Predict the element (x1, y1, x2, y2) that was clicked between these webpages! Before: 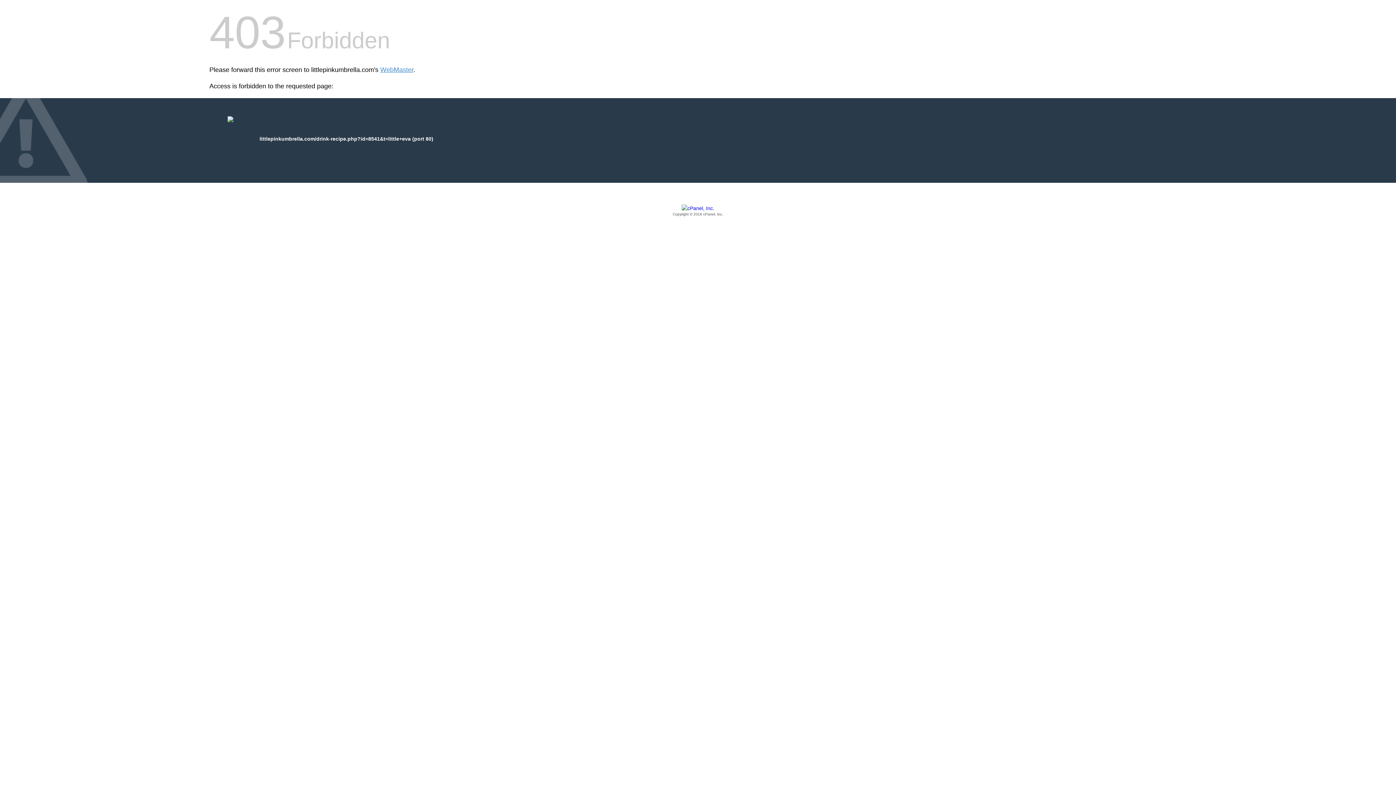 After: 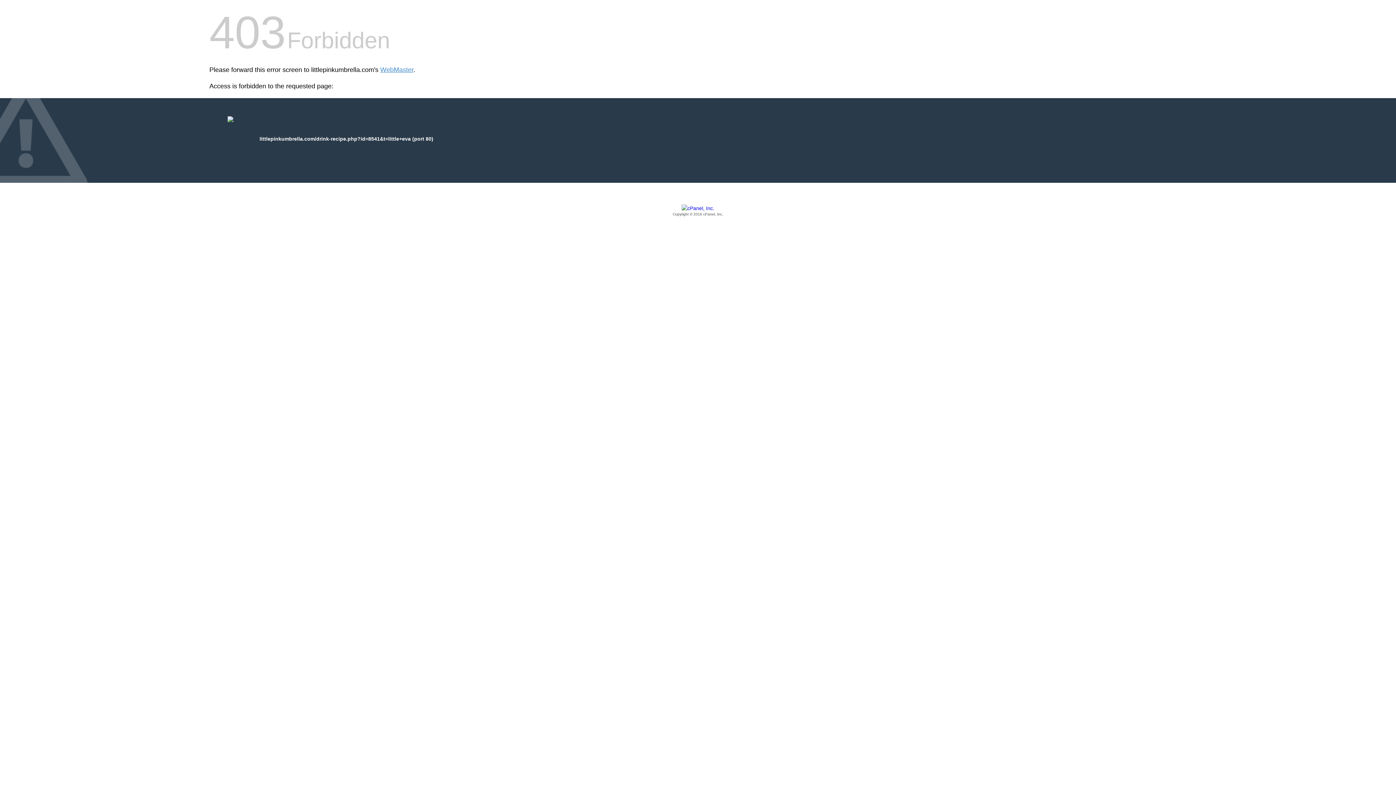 Action: label: Copyright © 2016 cPanel, Inc. bbox: (209, 205, 1186, 217)